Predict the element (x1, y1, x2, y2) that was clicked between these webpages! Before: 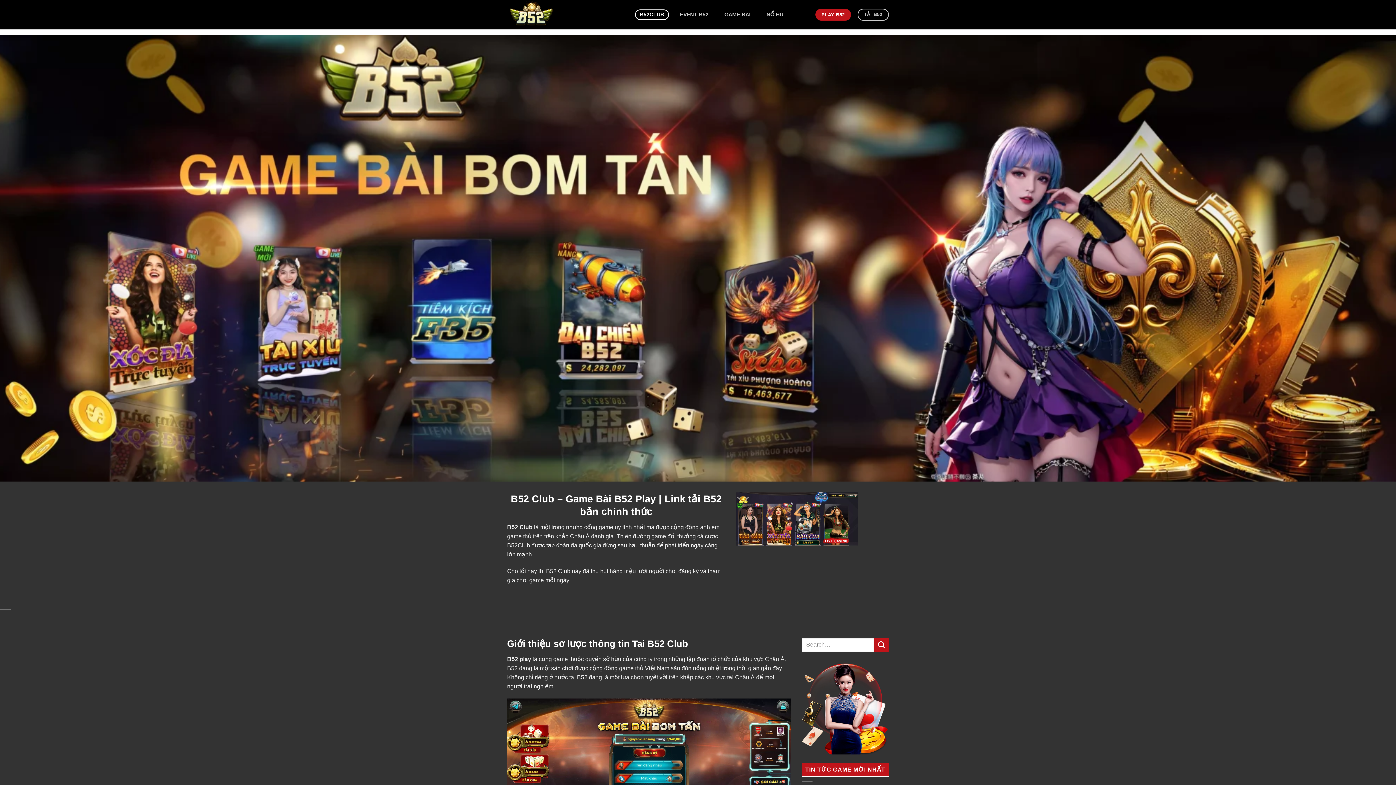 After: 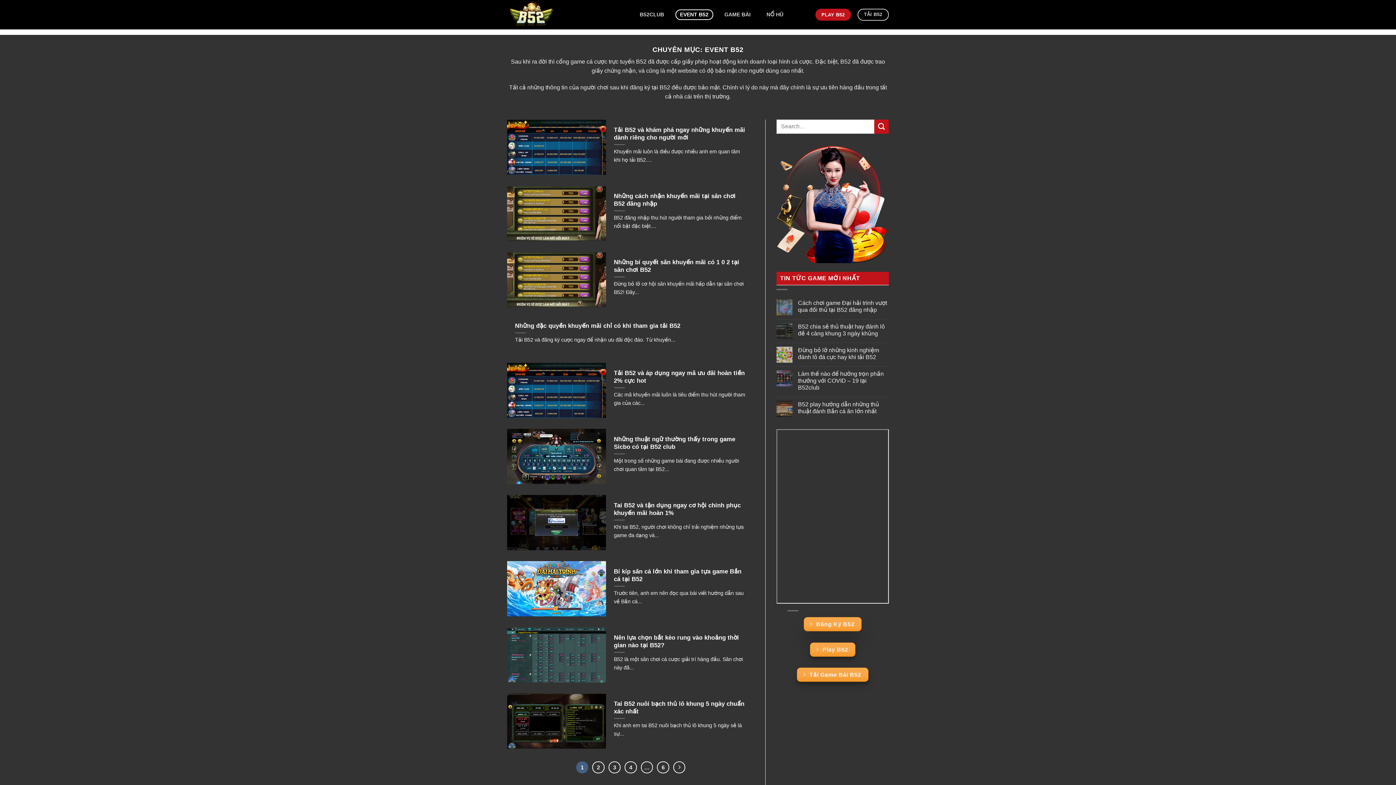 Action: bbox: (675, 9, 713, 20) label: EVENT B52